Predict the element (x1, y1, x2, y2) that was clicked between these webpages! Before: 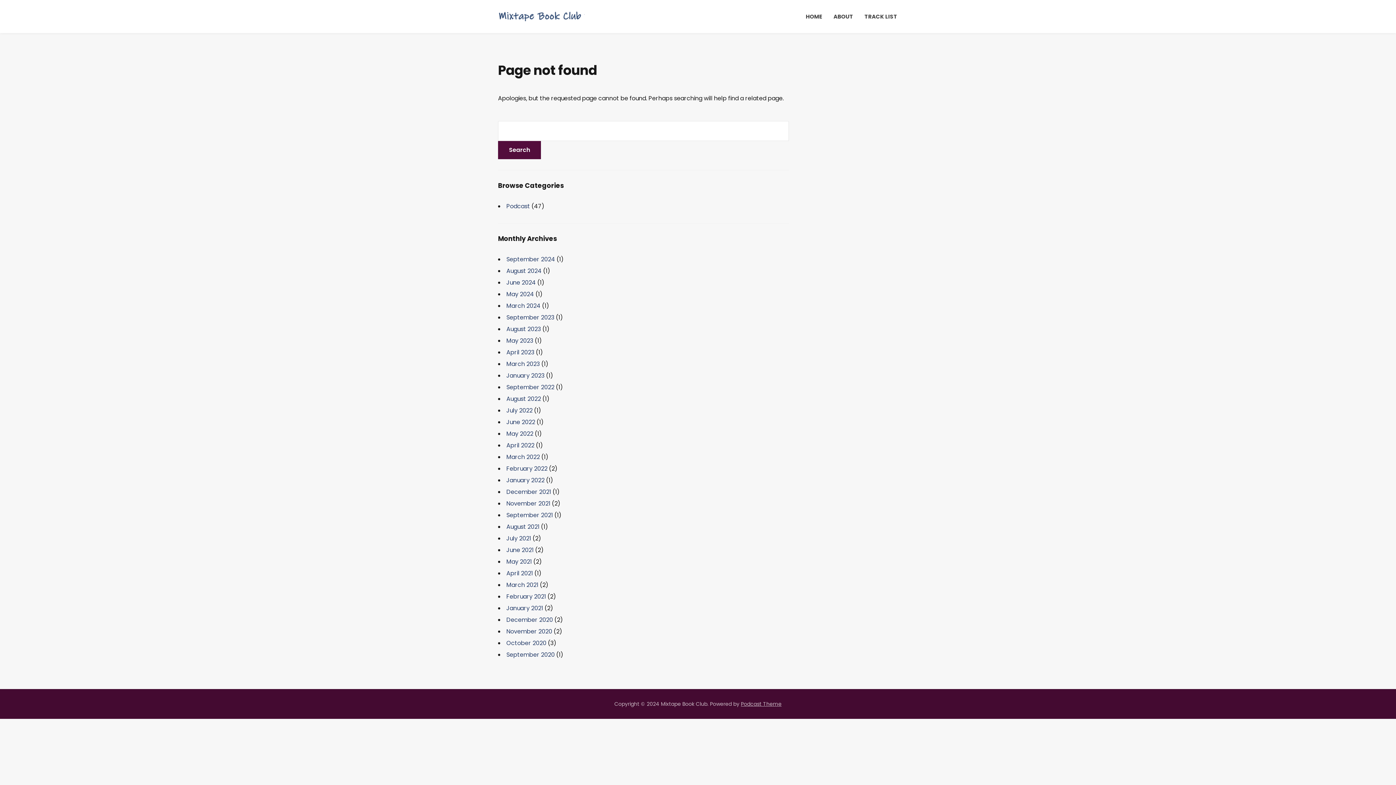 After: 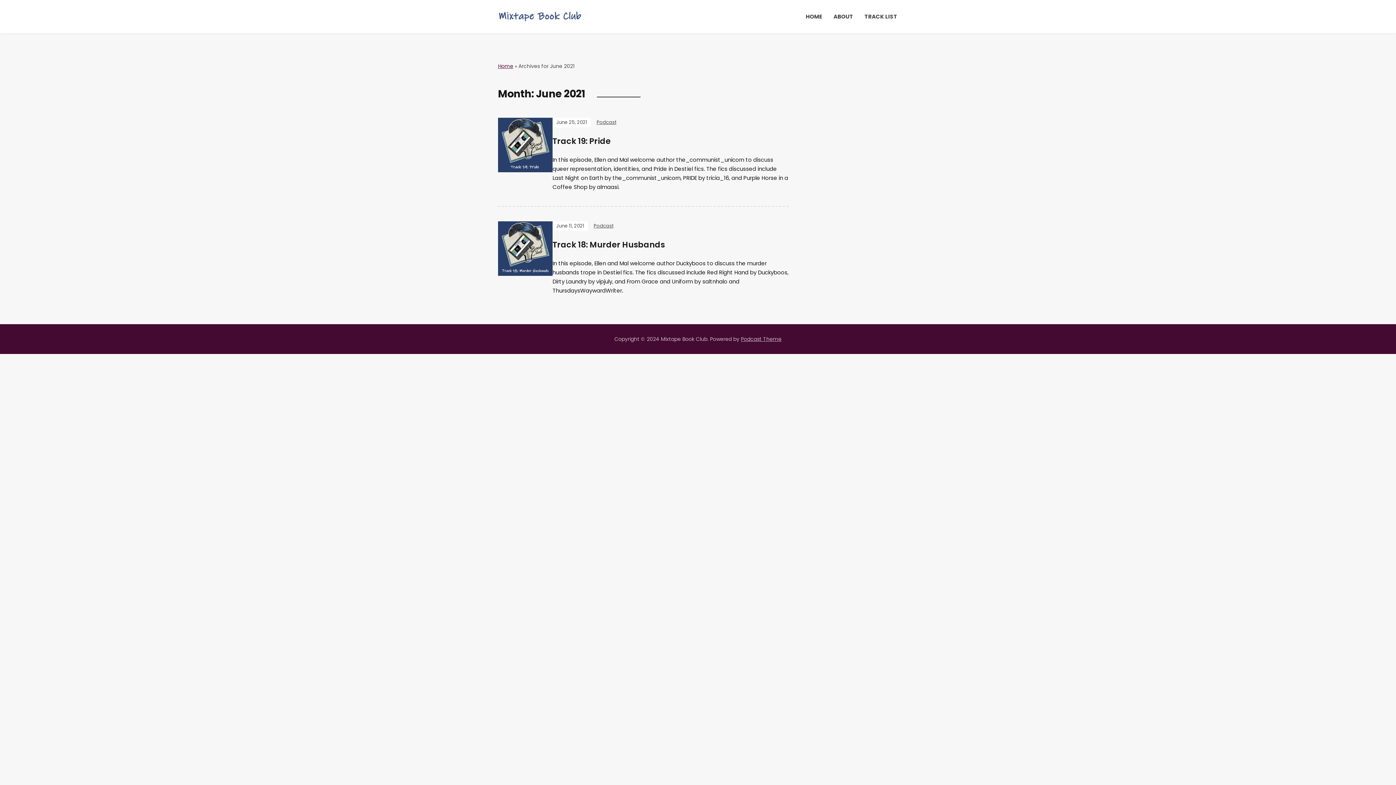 Action: bbox: (506, 546, 533, 554) label: June 2021